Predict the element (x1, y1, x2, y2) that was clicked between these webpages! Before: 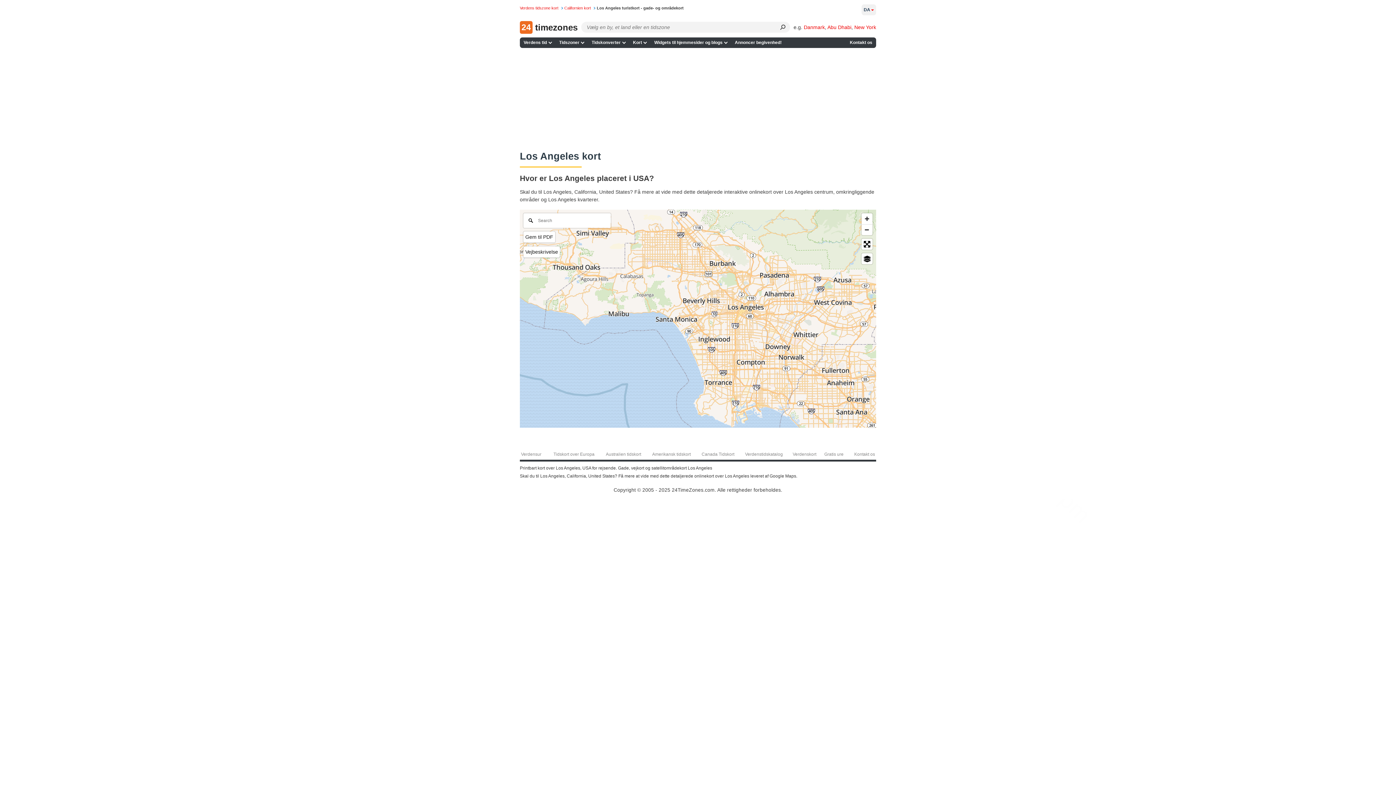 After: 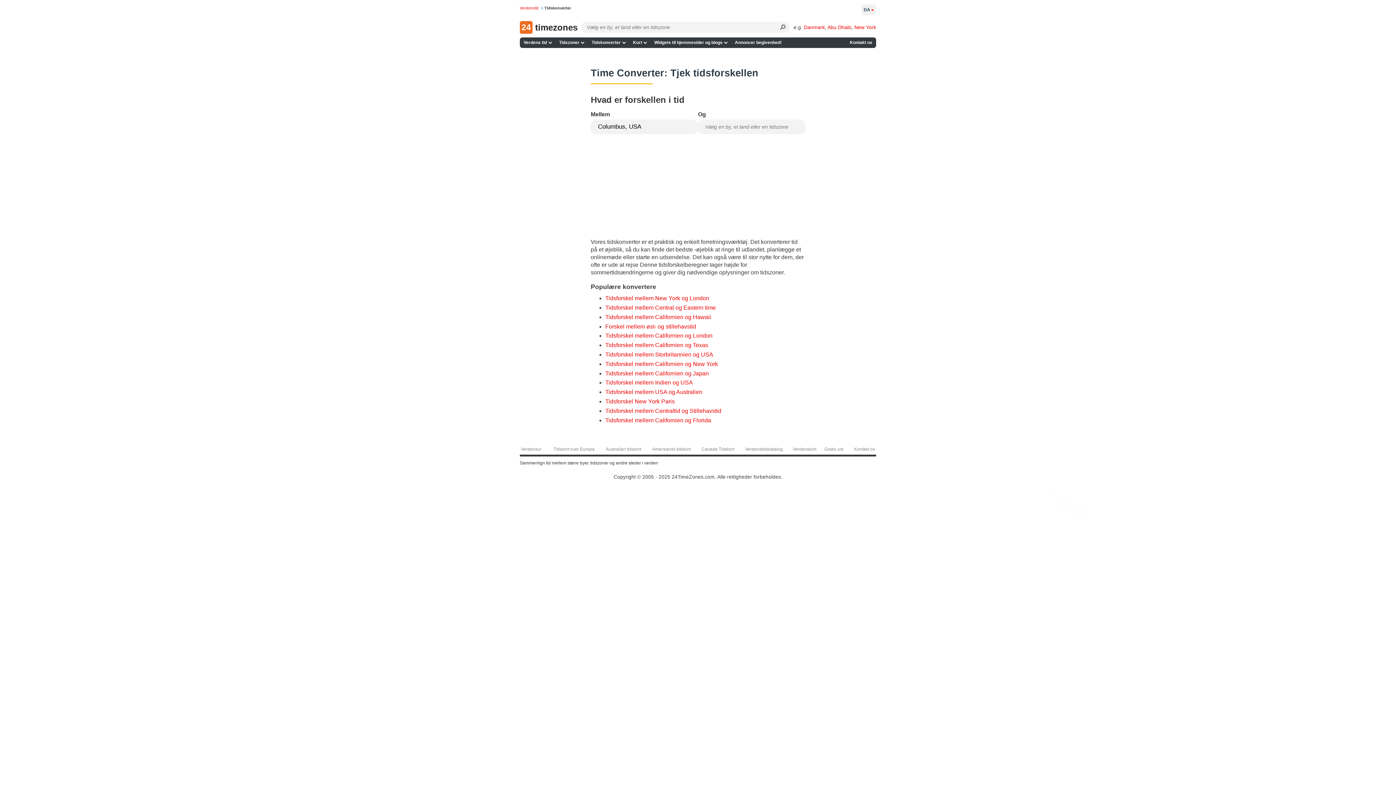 Action: label: Tidskonverter bbox: (588, 37, 629, 47)